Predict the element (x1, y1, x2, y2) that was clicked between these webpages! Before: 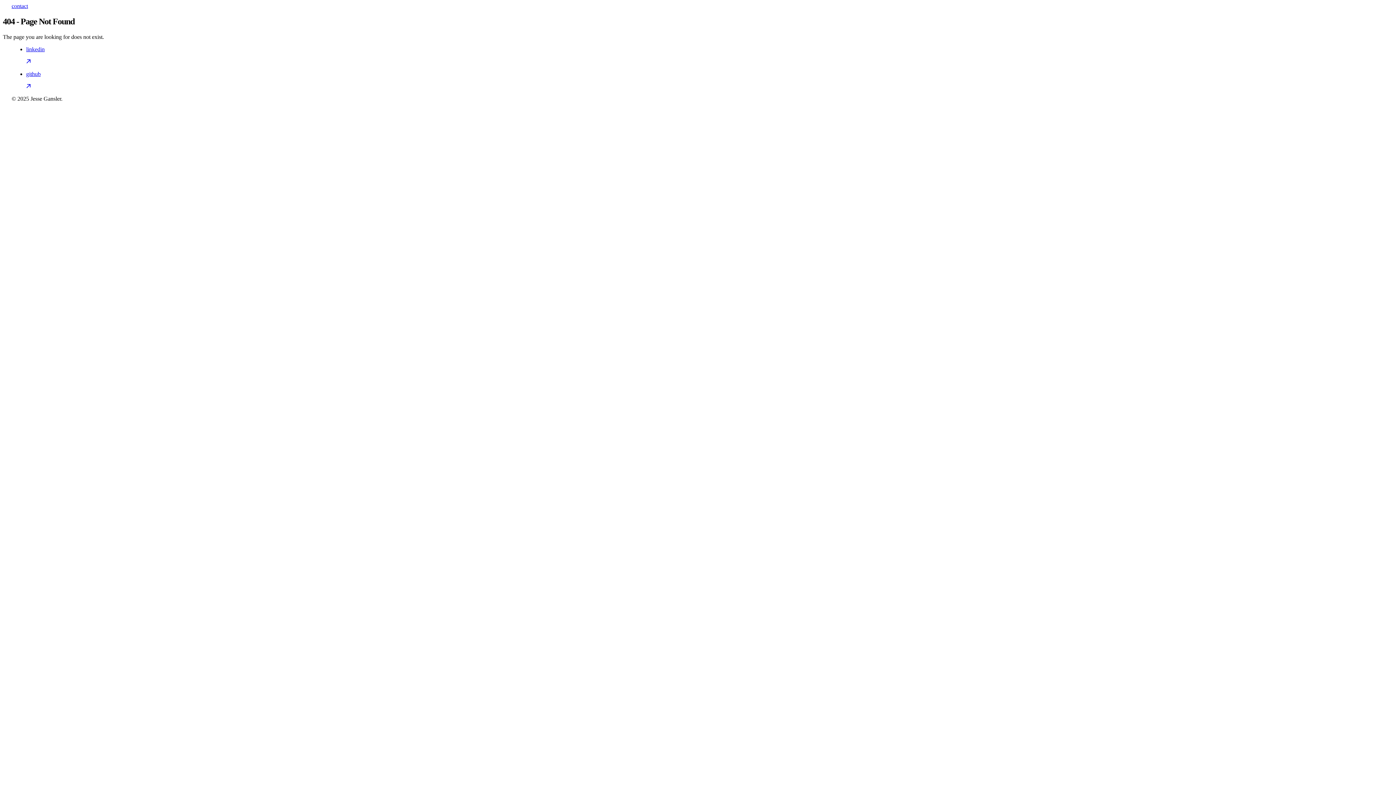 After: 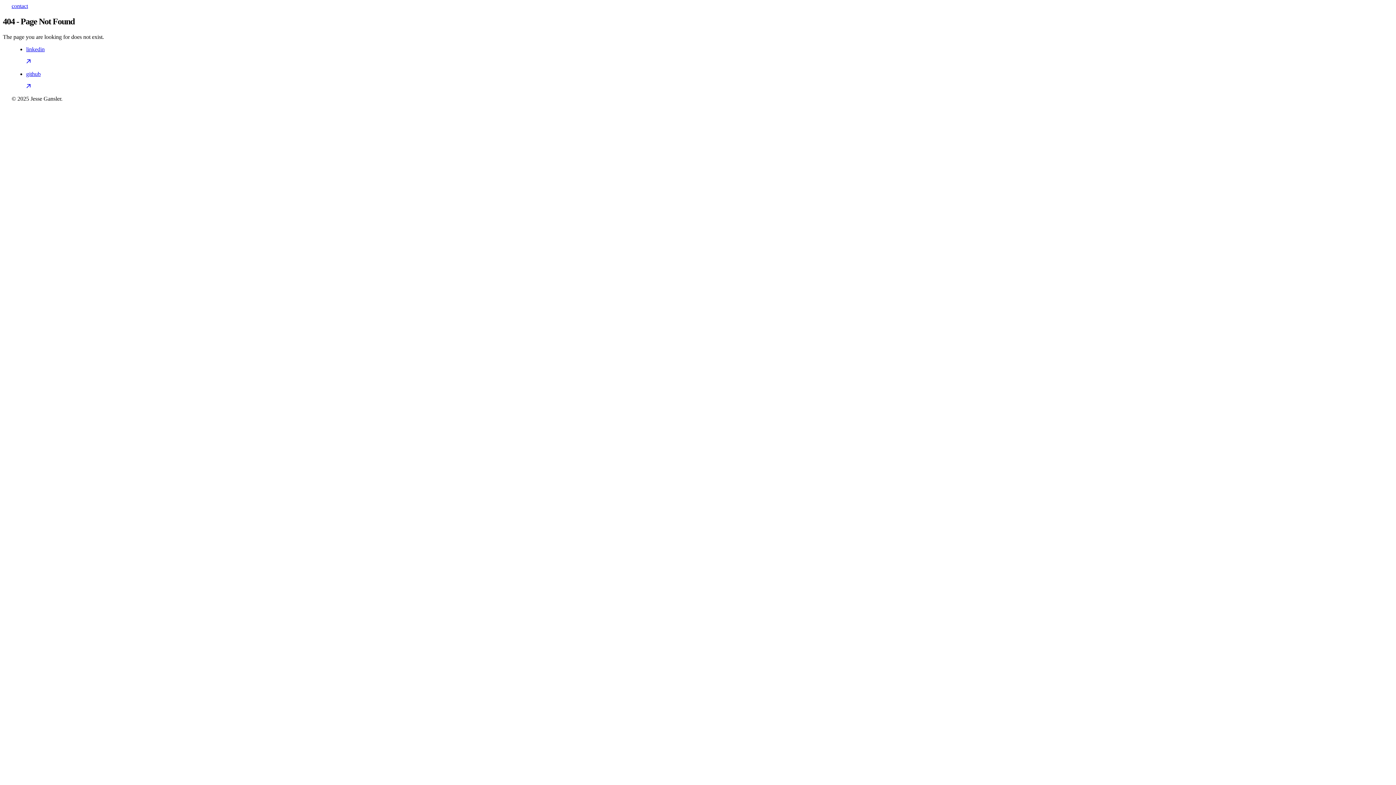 Action: bbox: (11, 2, 28, 9) label: contact